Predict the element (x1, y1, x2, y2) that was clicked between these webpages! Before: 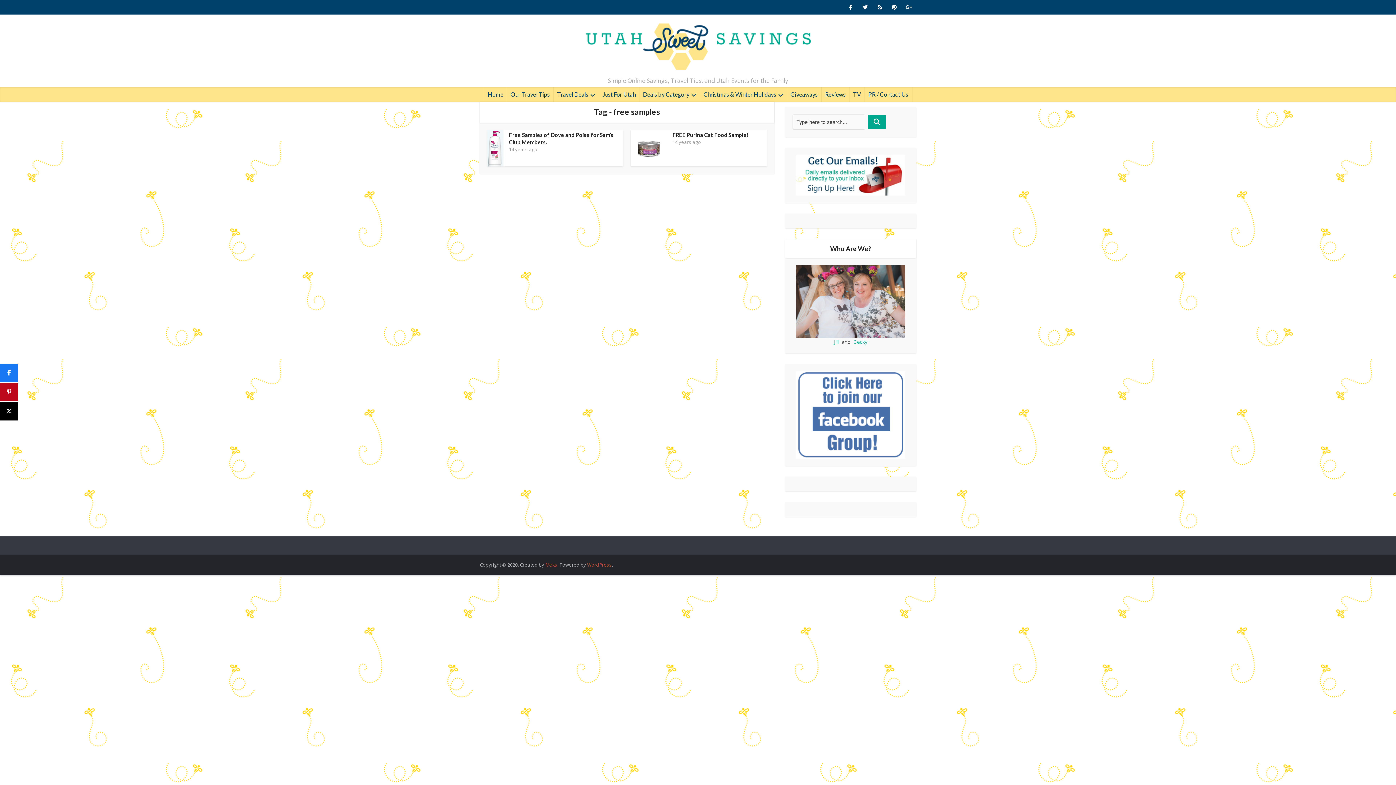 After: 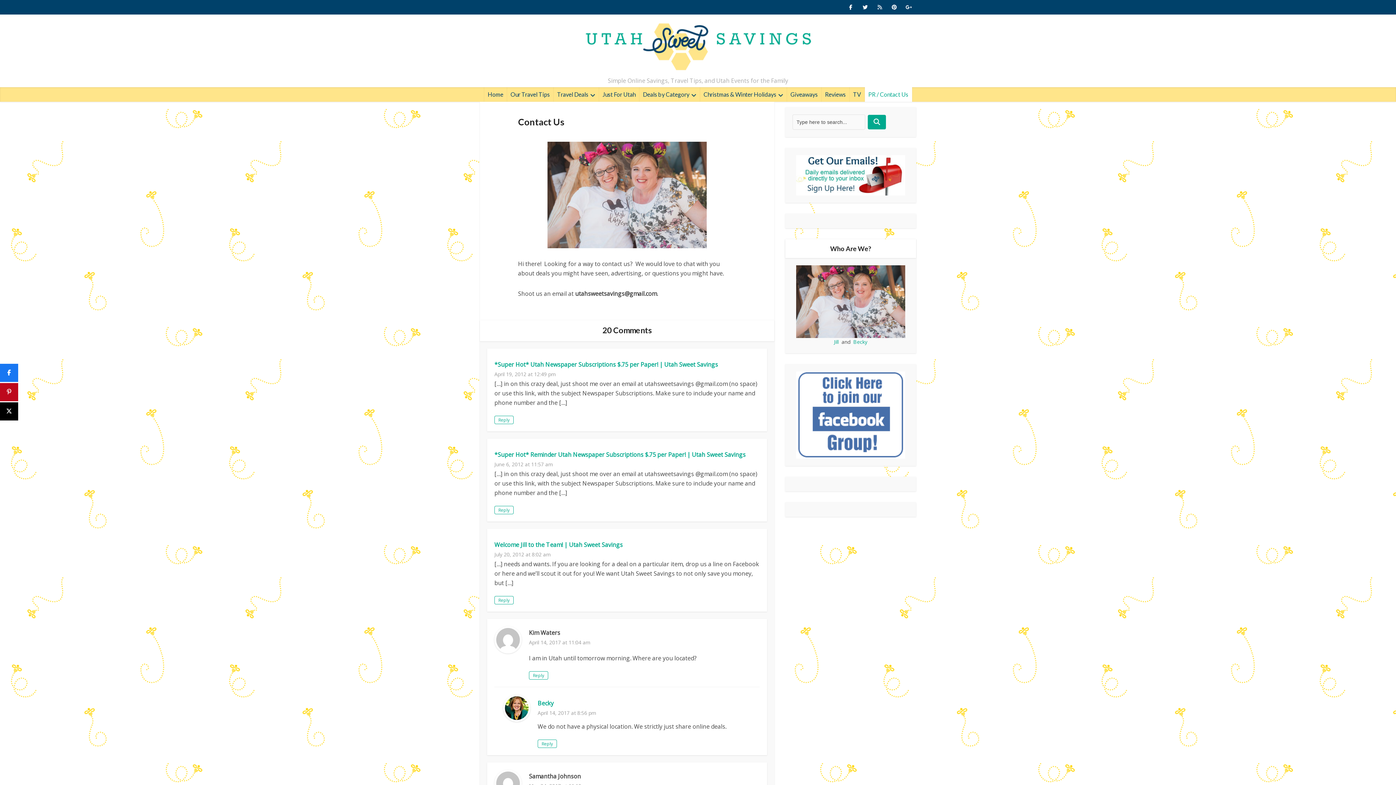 Action: bbox: (864, 87, 912, 101) label: PR / Contact Us